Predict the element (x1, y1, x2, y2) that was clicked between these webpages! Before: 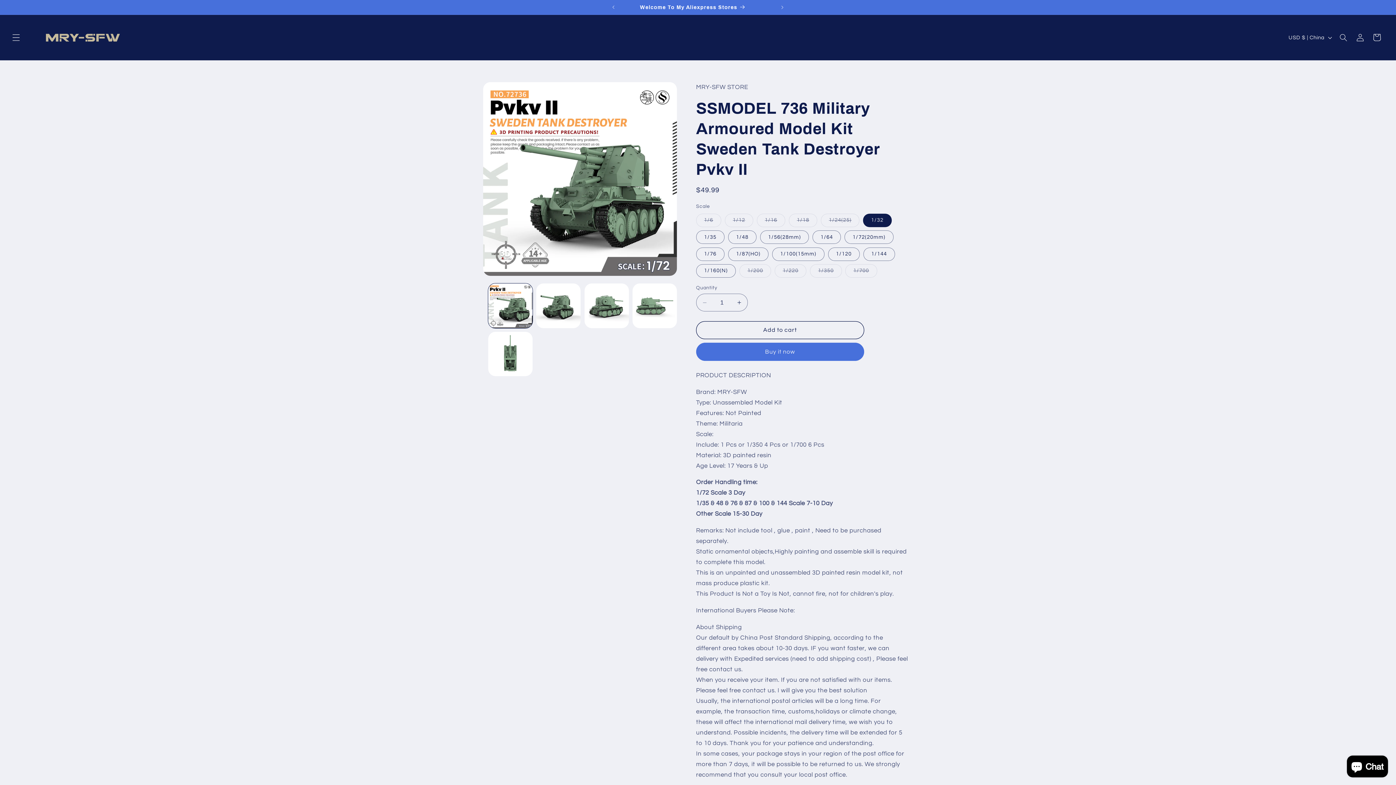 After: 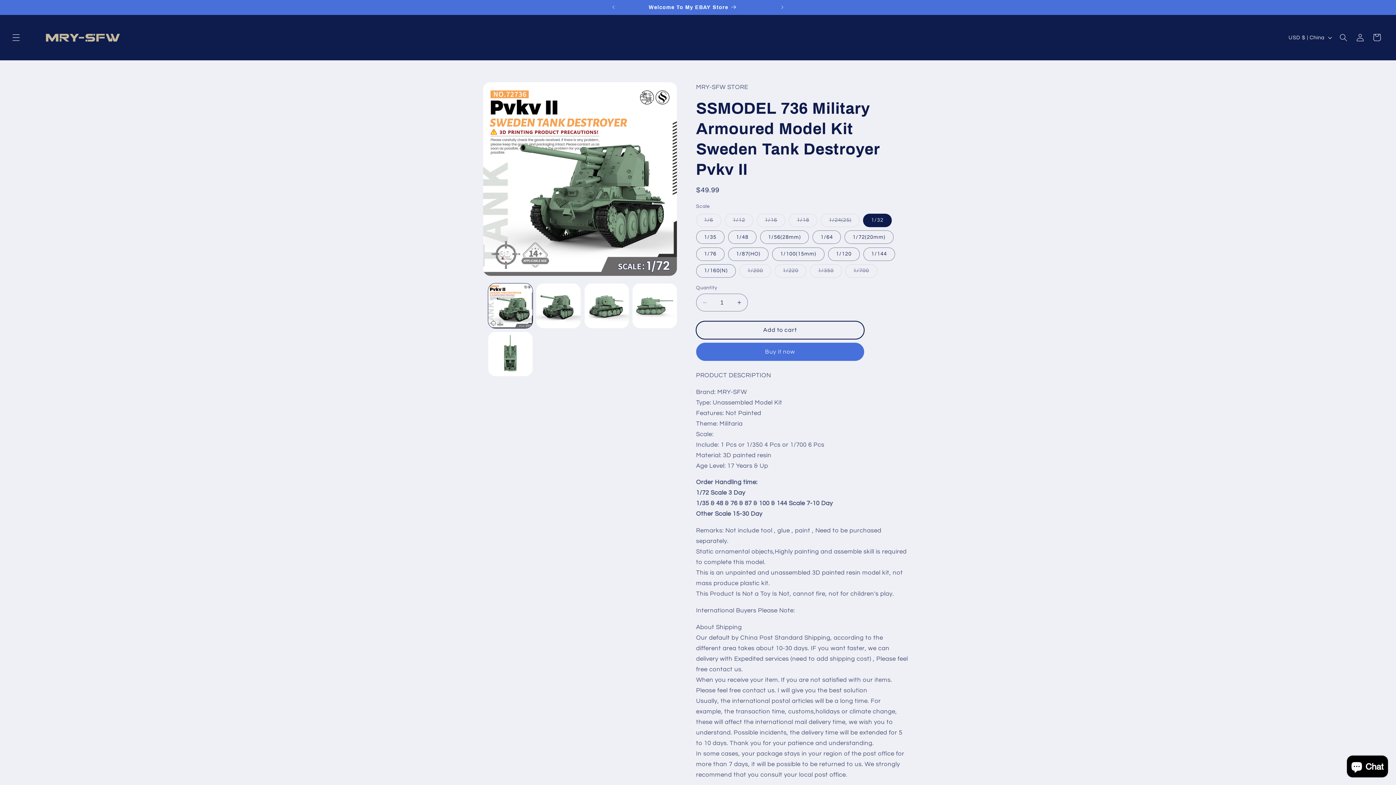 Action: bbox: (696, 321, 864, 339) label: Add to cart